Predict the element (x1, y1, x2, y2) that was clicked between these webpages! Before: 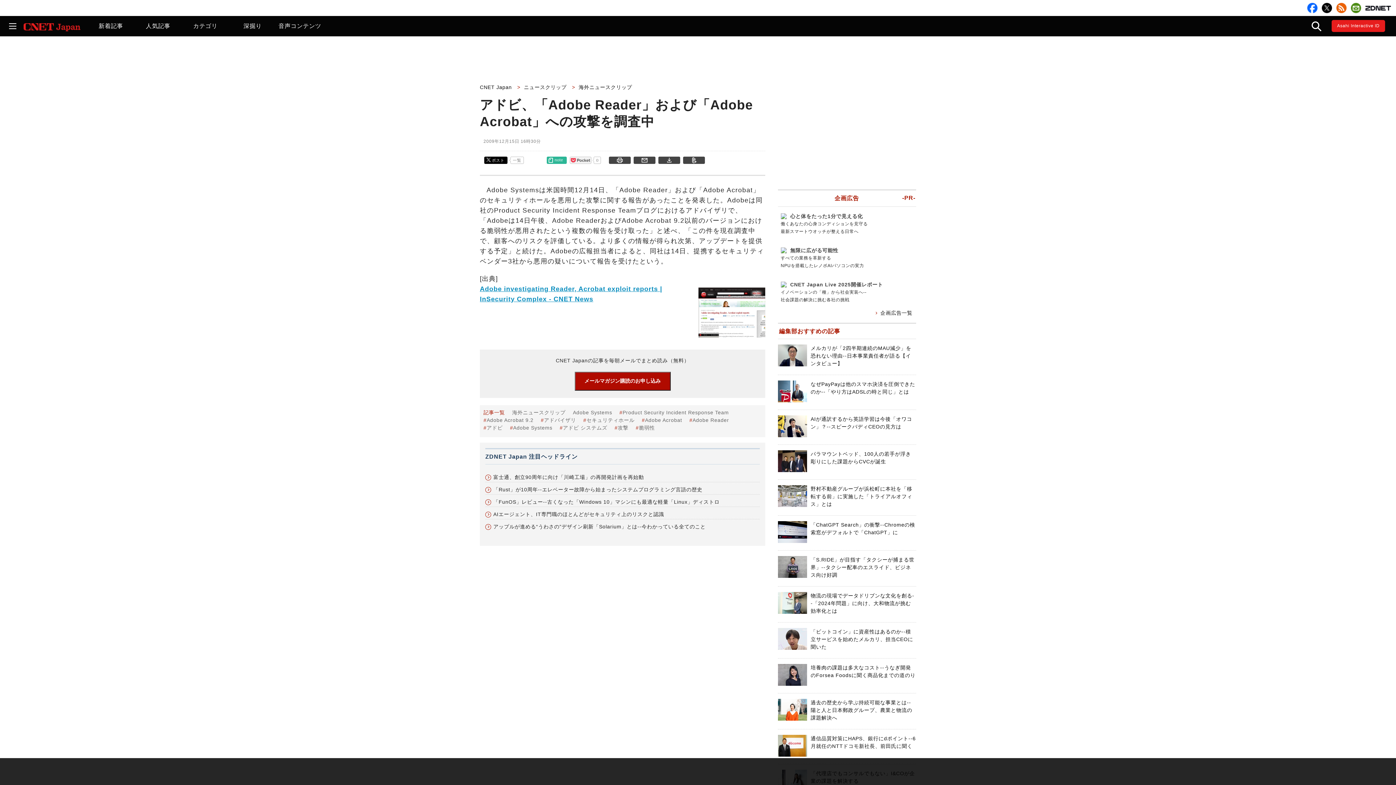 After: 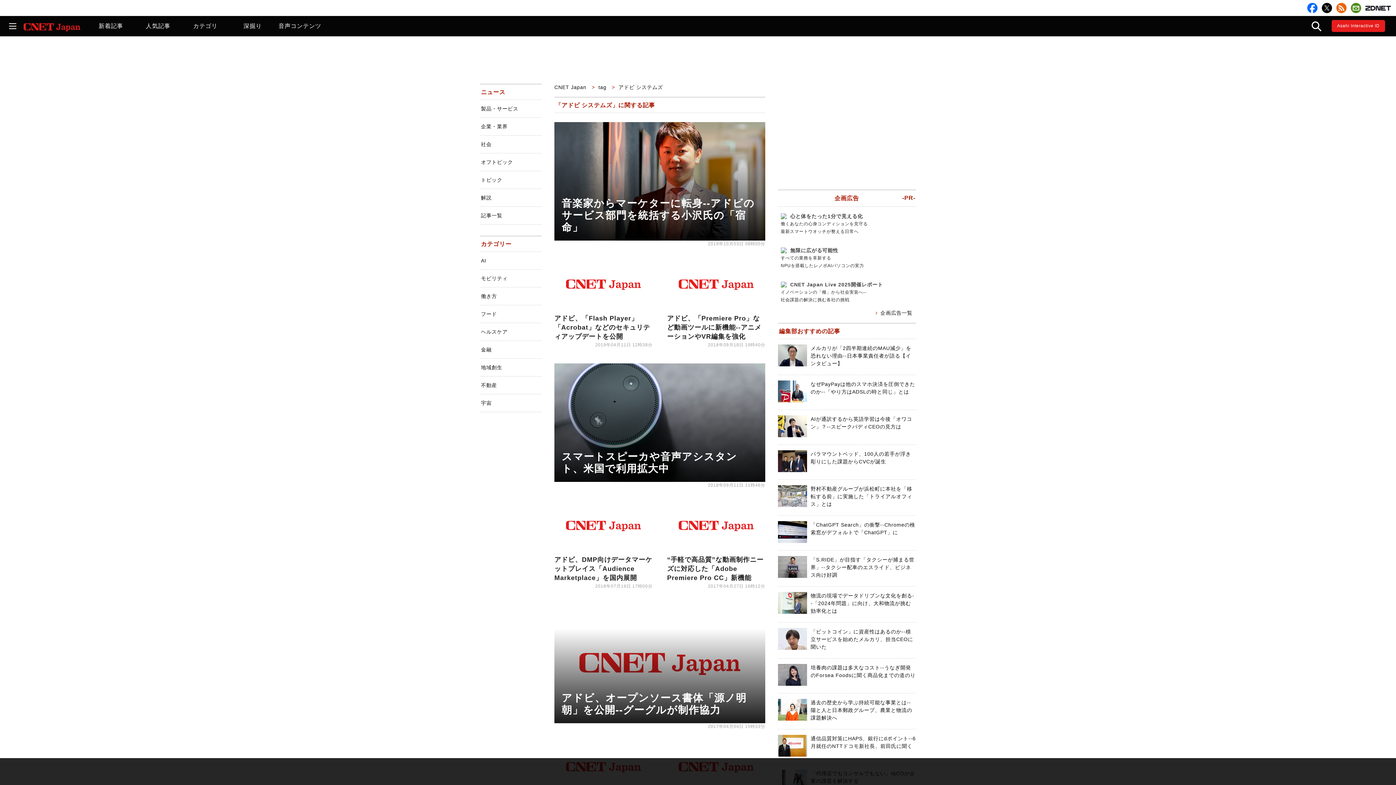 Action: bbox: (563, 425, 607, 430) label: アドビ システムズ